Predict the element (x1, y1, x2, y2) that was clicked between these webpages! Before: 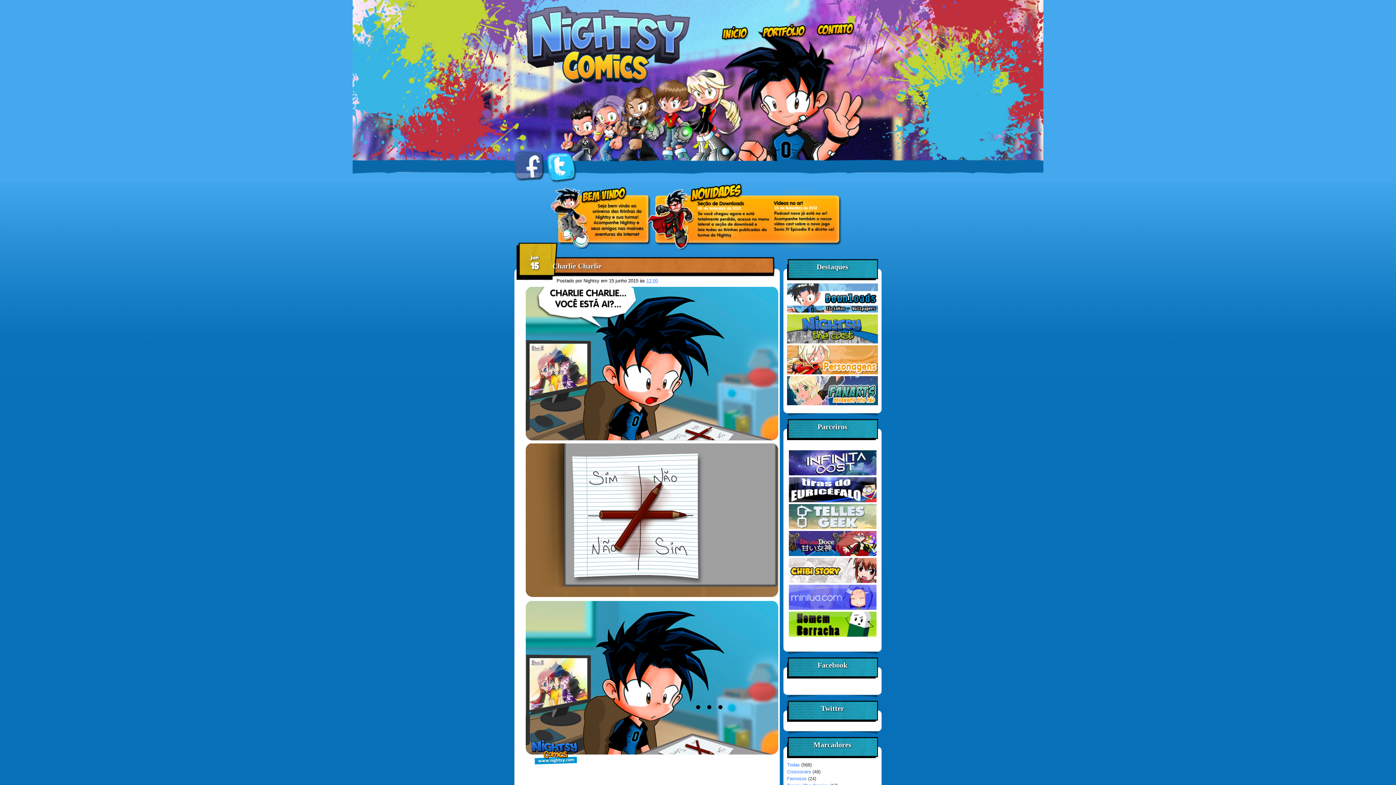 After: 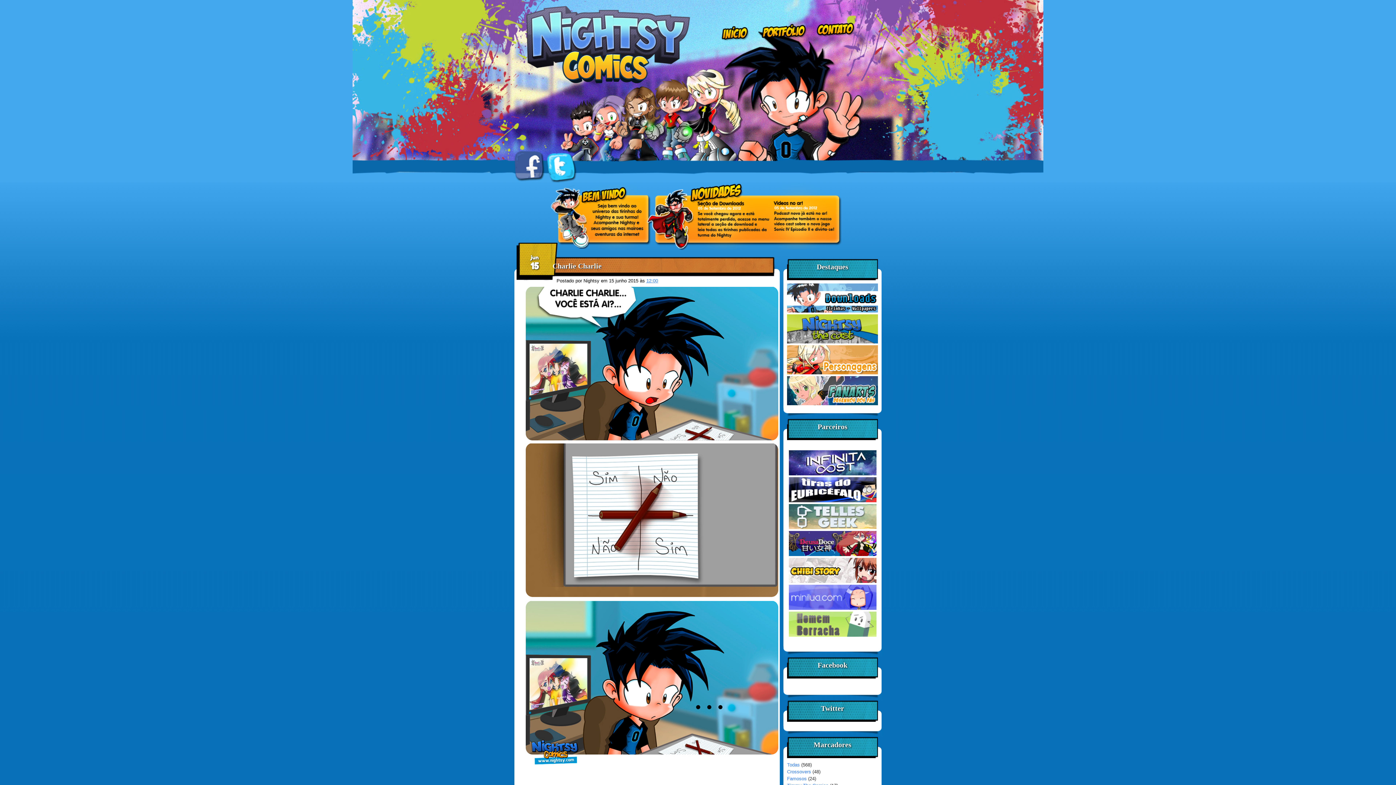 Action: bbox: (788, 632, 876, 638)